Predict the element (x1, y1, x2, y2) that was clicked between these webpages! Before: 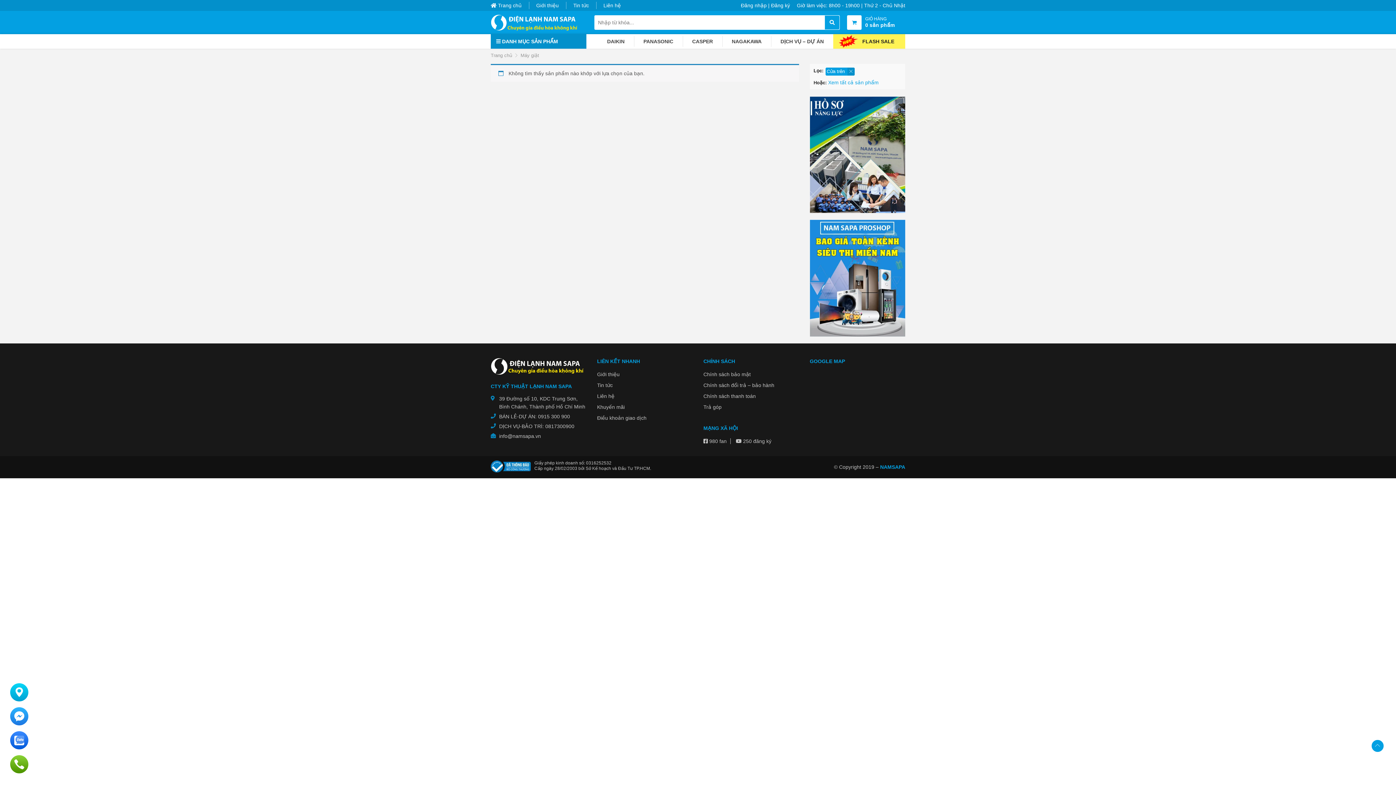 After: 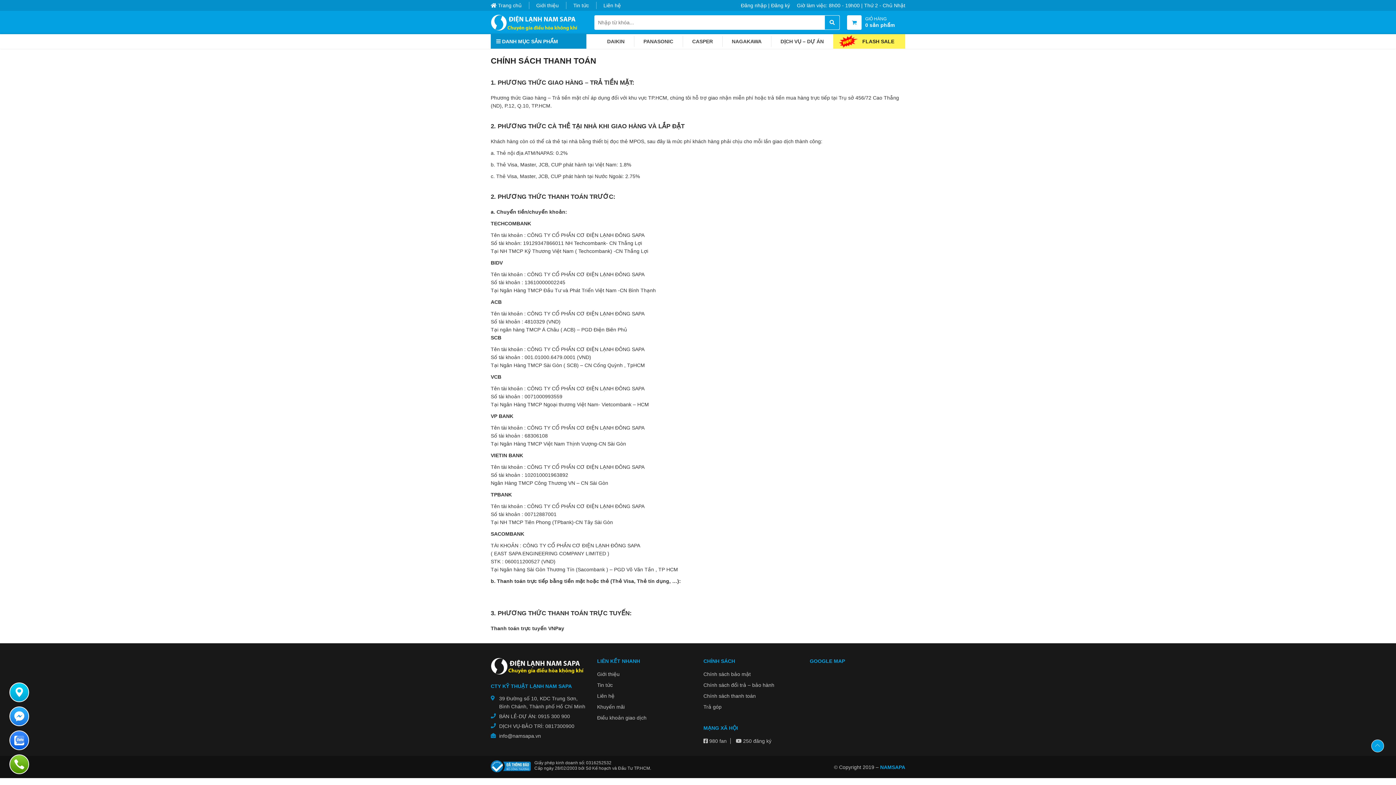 Action: bbox: (703, 393, 756, 399) label: Chính sách thanh toán